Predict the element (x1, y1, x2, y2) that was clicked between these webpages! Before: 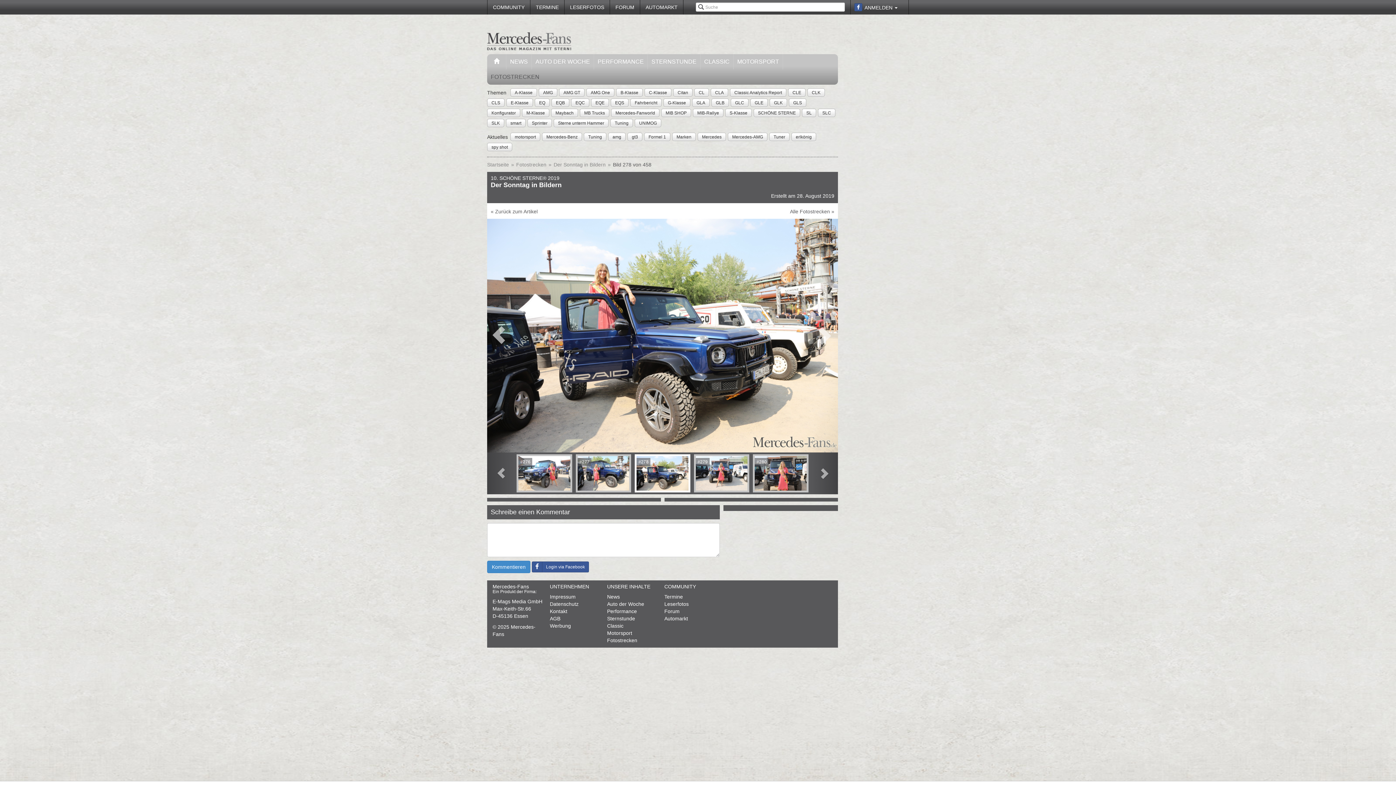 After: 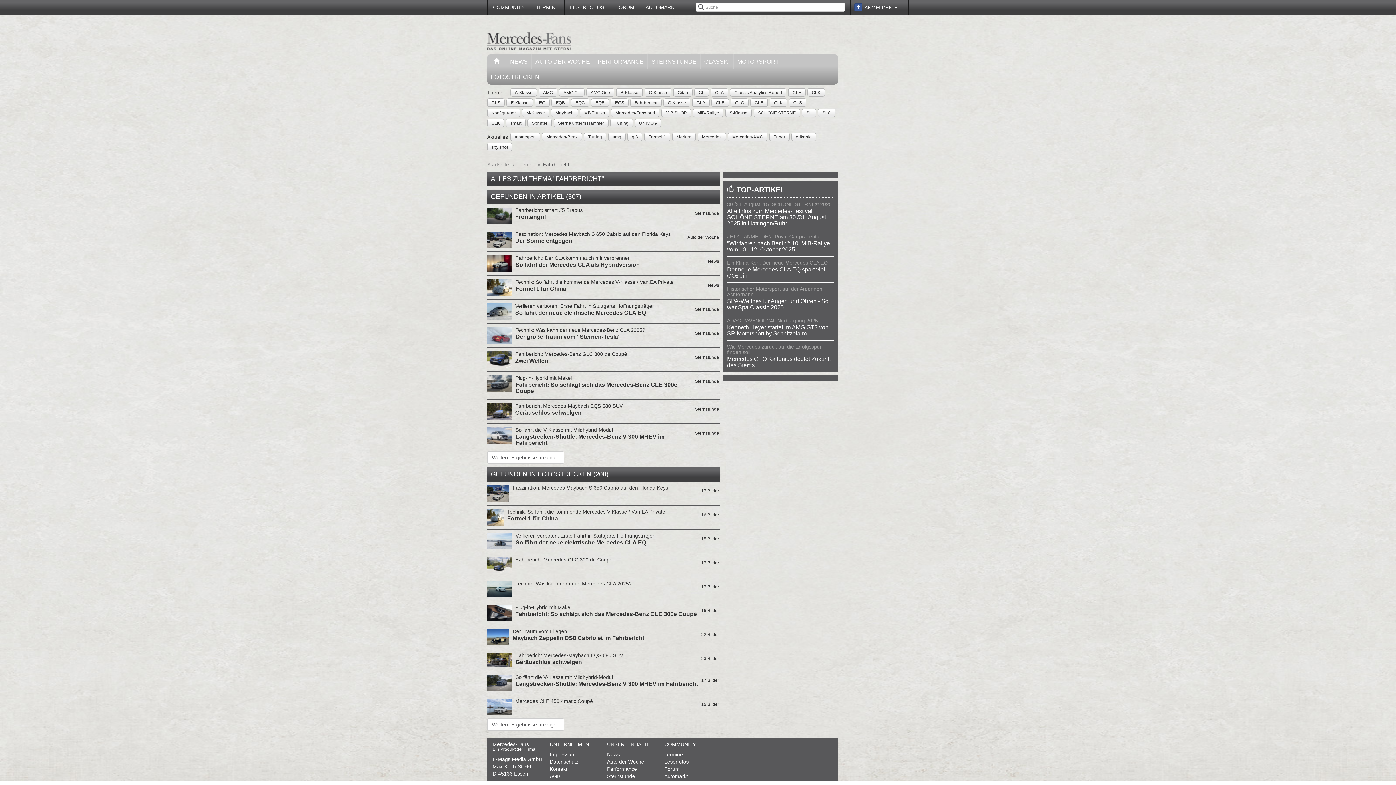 Action: label: Fahrbericht bbox: (634, 99, 657, 106)